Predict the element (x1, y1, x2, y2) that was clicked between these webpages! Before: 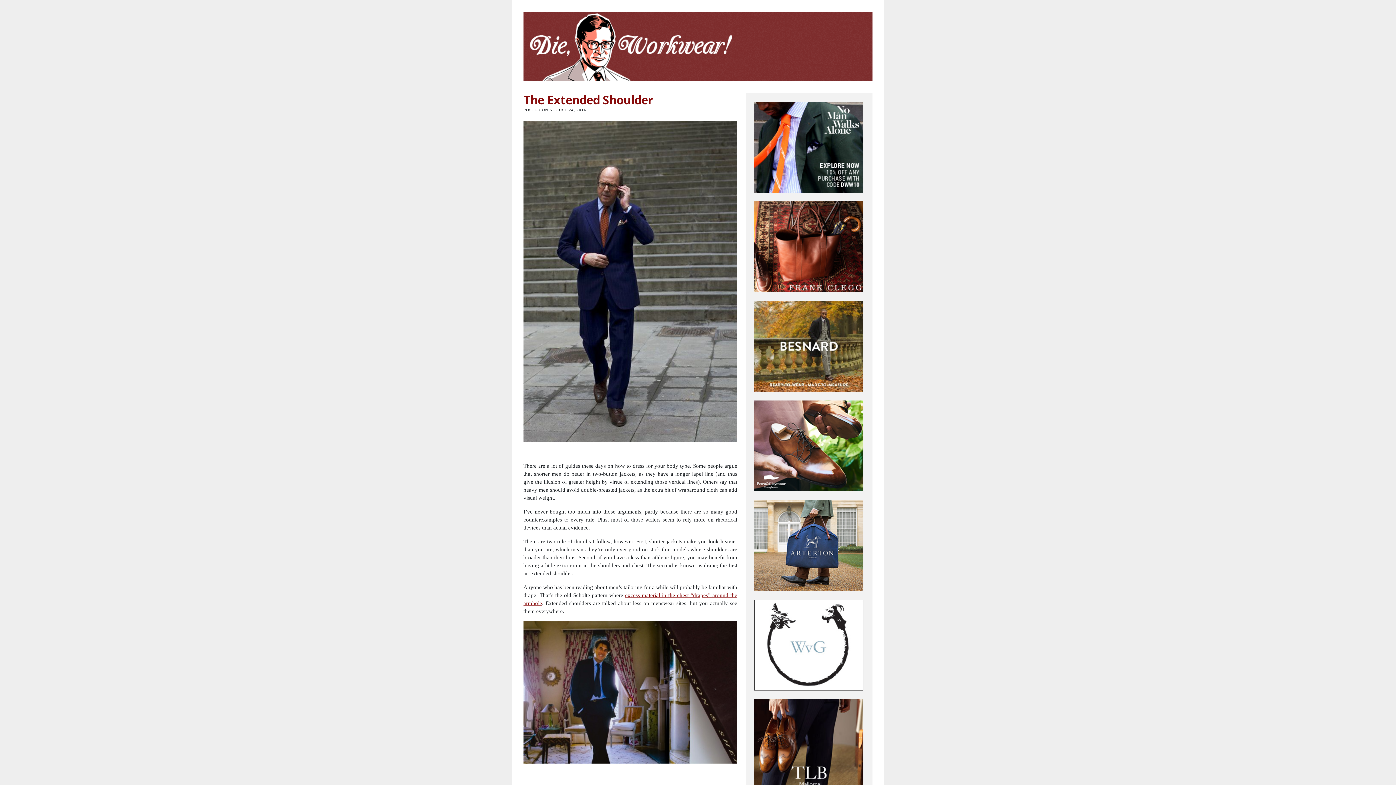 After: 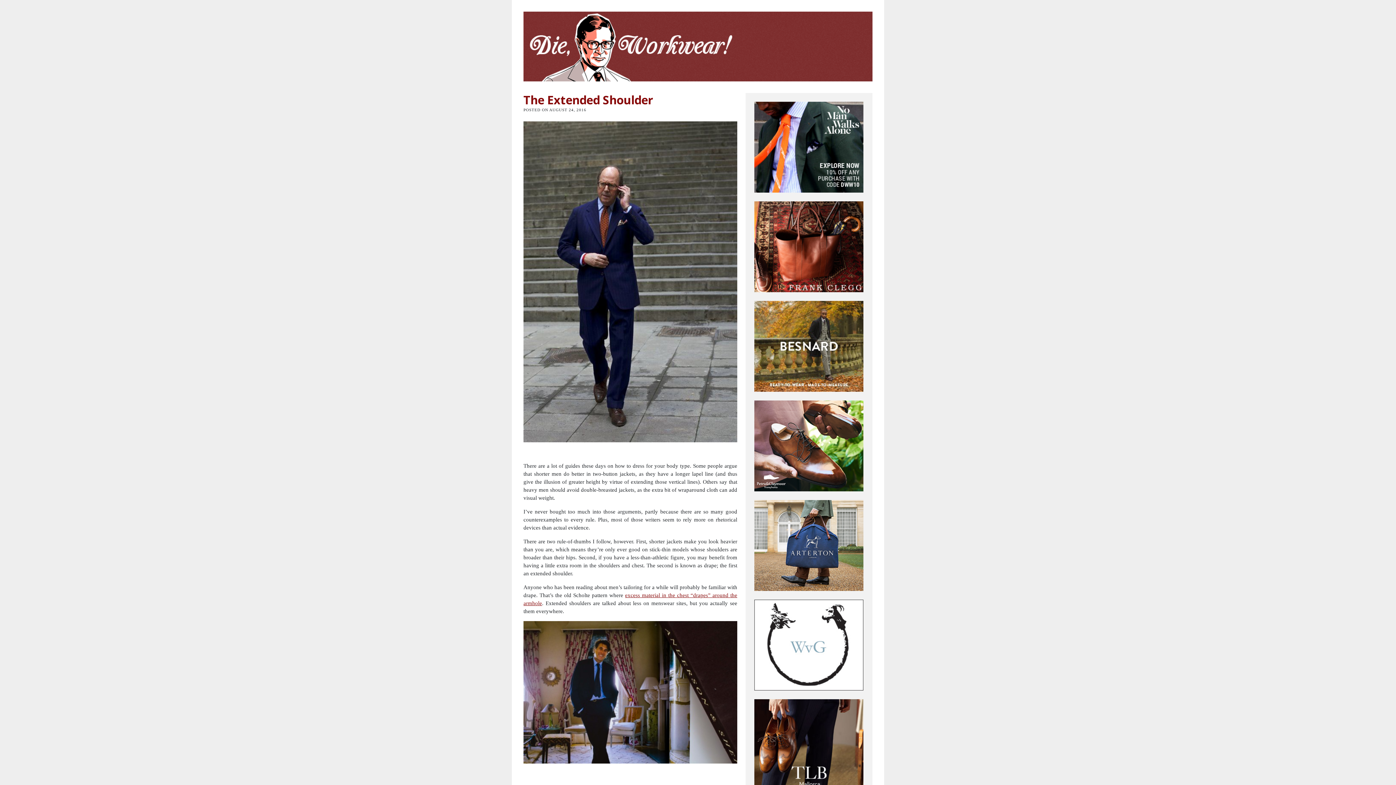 Action: bbox: (754, 143, 863, 149)